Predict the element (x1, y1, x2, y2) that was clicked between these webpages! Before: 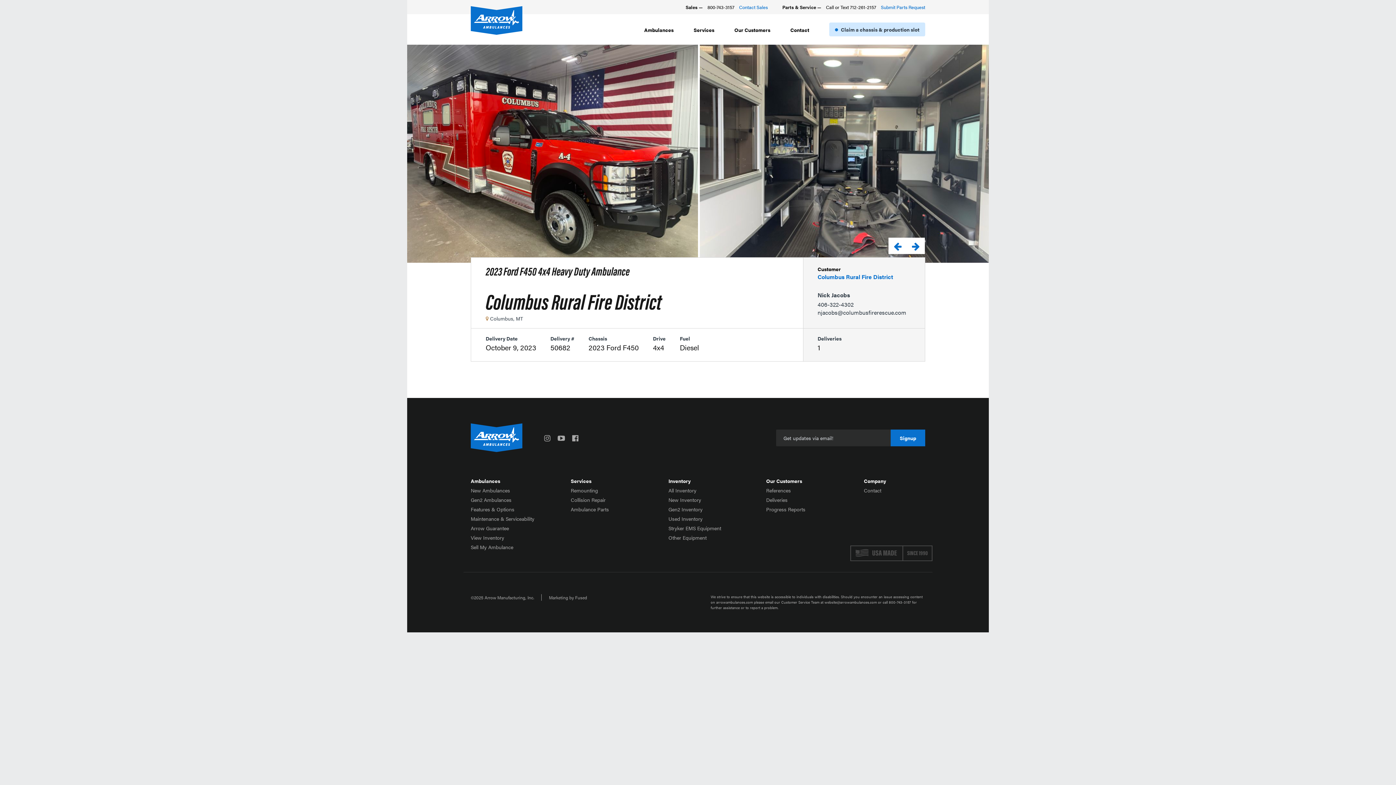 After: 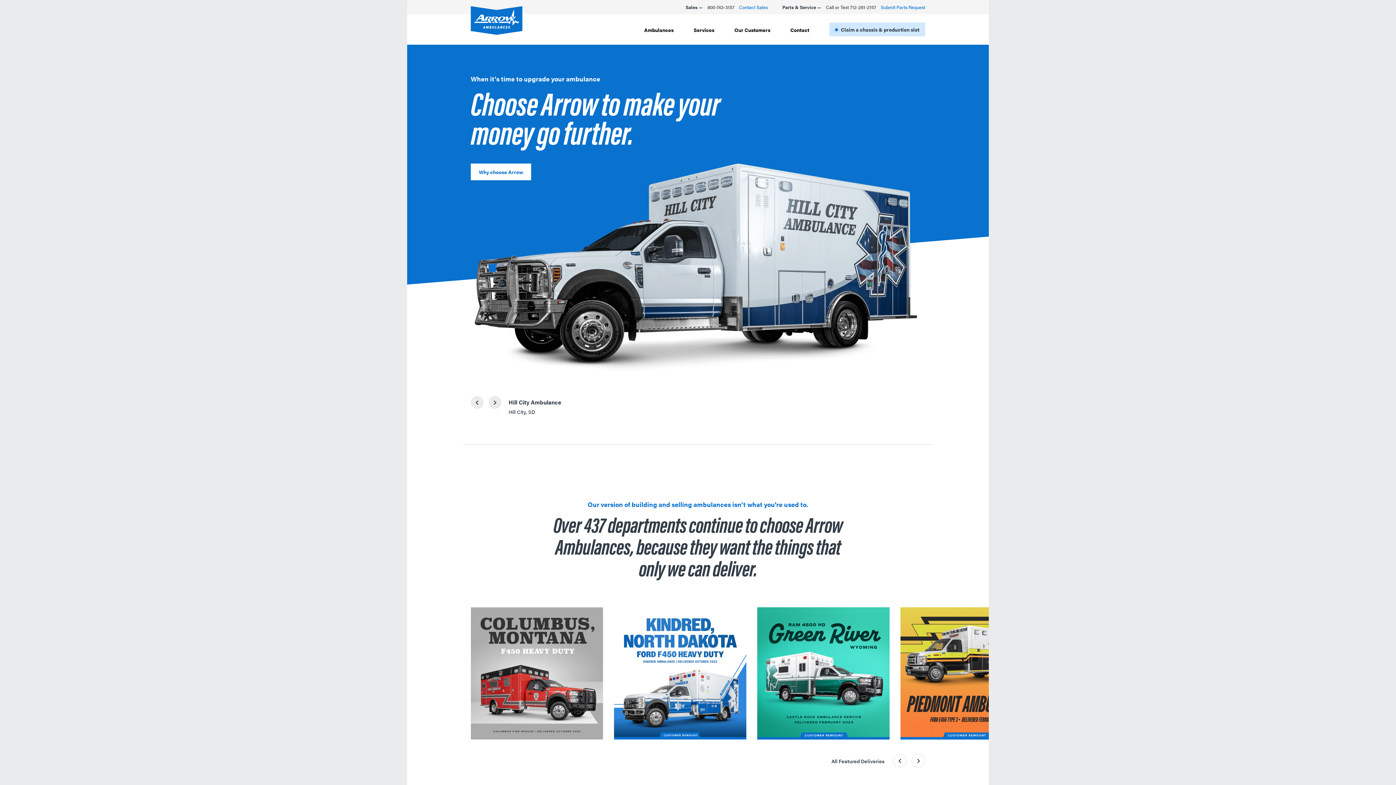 Action: bbox: (470, 6, 522, 34) label: Arrow Ambulances